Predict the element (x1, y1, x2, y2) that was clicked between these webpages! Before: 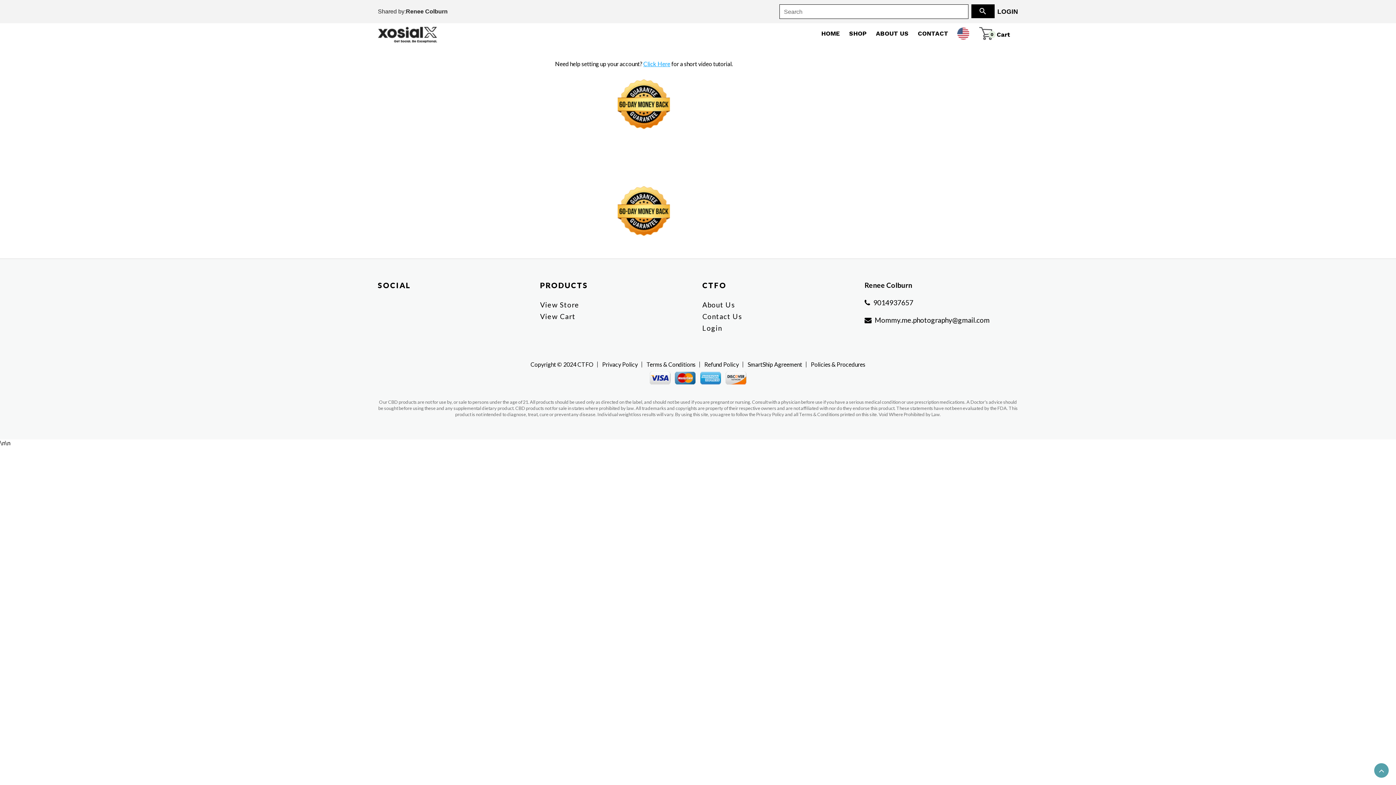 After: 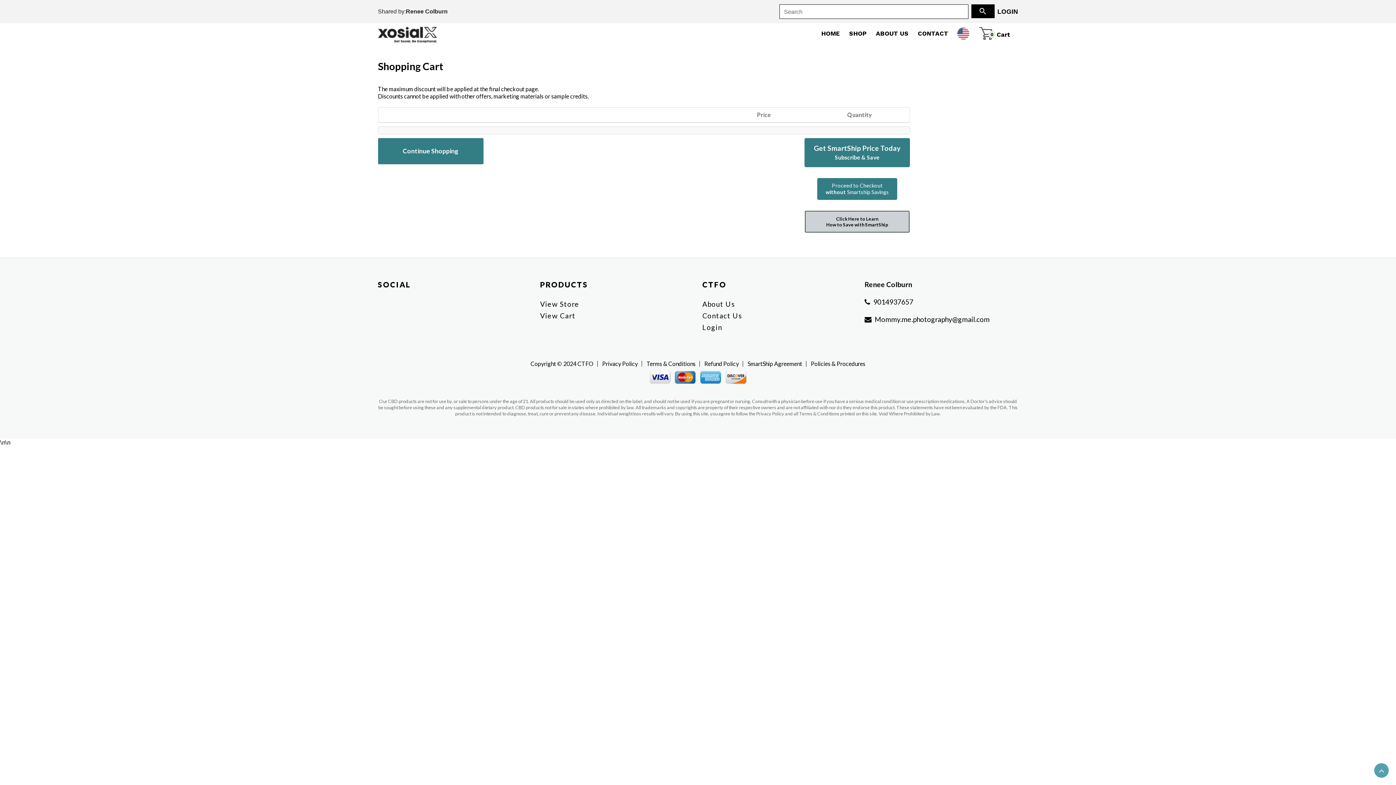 Action: label: View Cart bbox: (540, 312, 575, 320)